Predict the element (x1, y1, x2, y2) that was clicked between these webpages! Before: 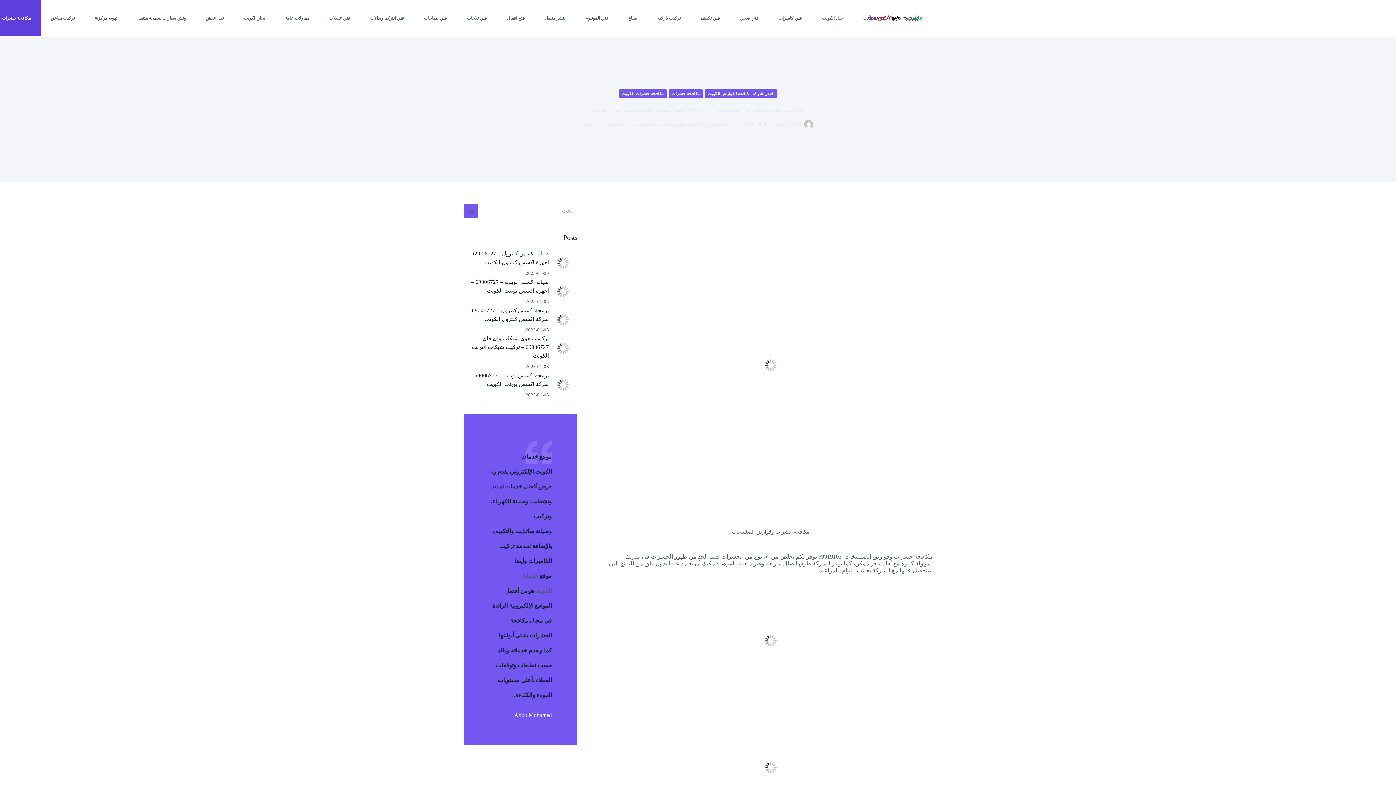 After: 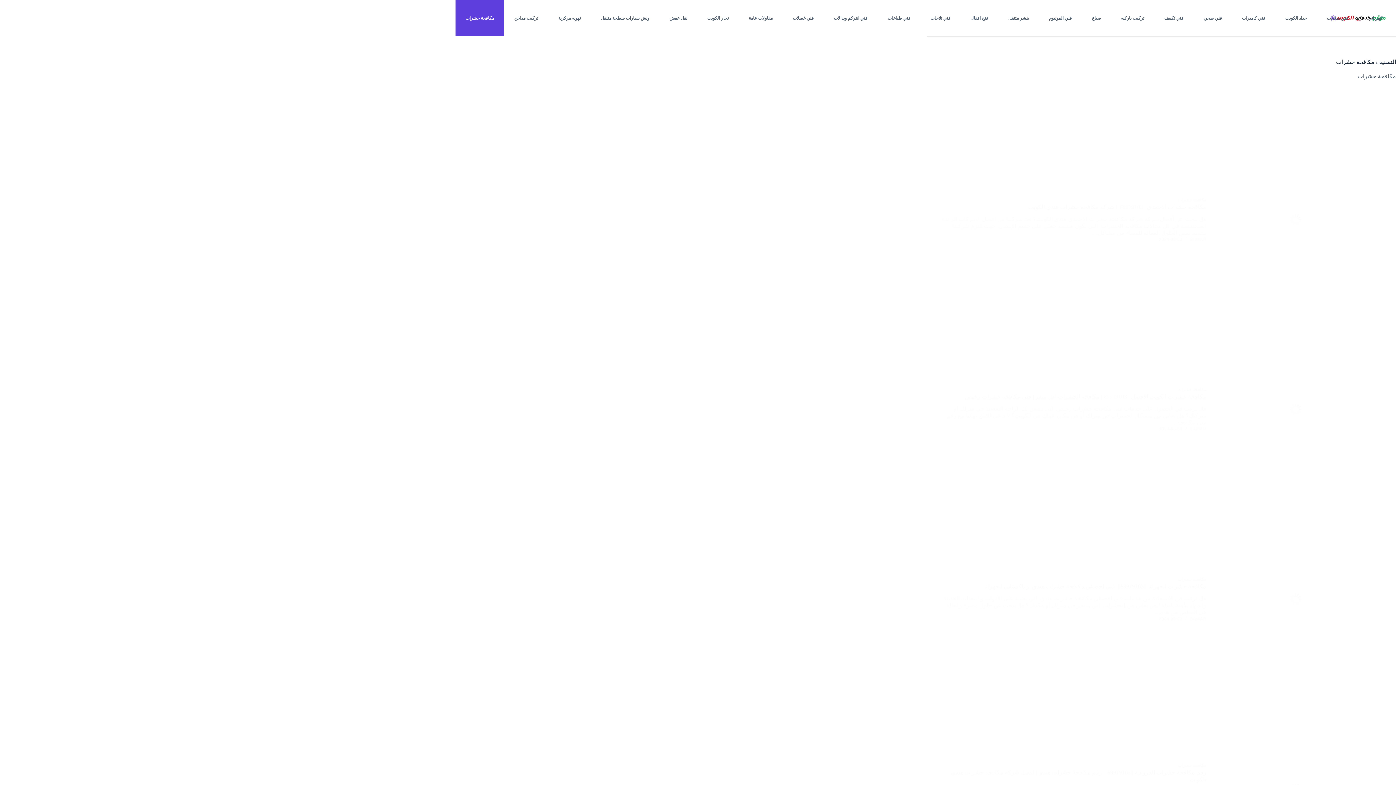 Action: bbox: (-8, 0, 40, 36) label: مكافحة حشرات